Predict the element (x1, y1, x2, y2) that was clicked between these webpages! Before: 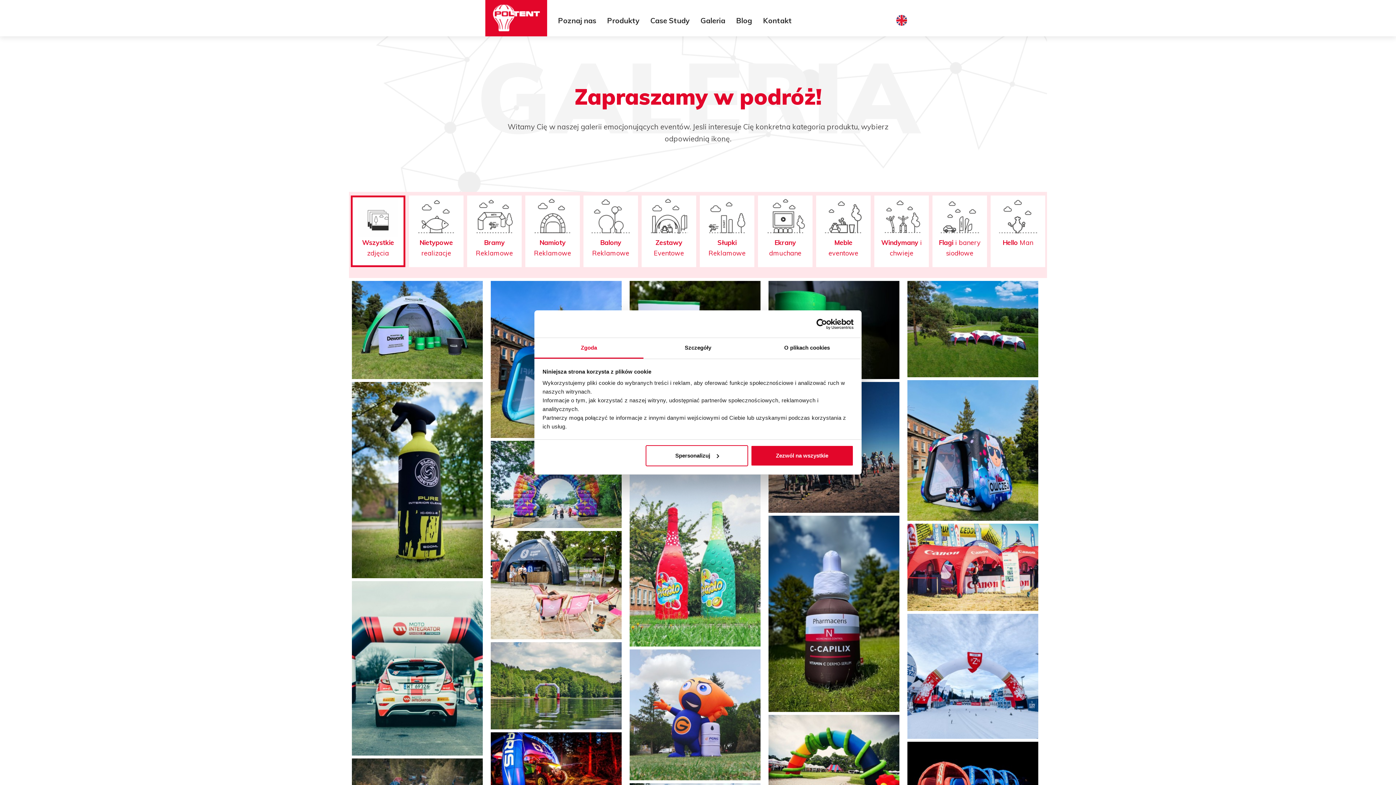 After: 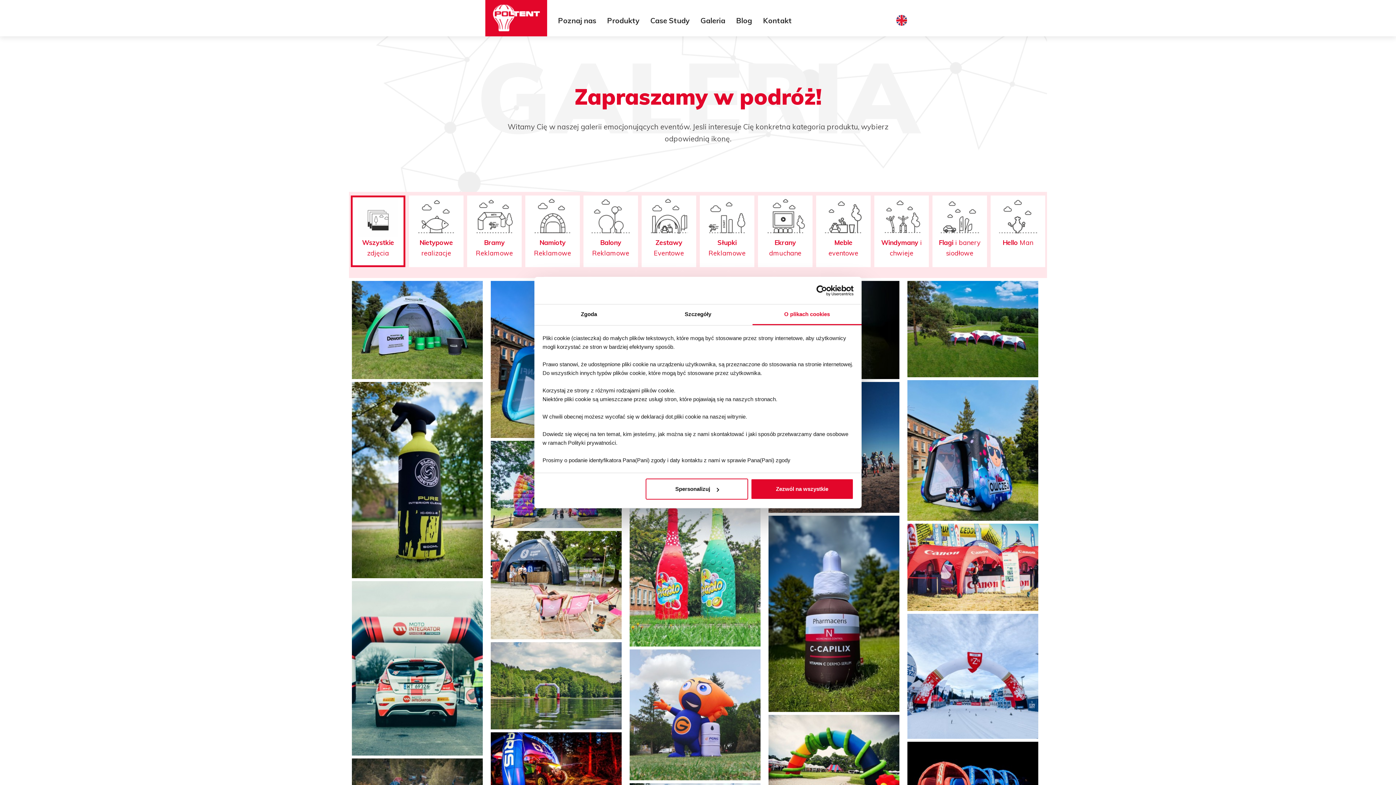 Action: bbox: (752, 338, 861, 358) label: O plikach cookies